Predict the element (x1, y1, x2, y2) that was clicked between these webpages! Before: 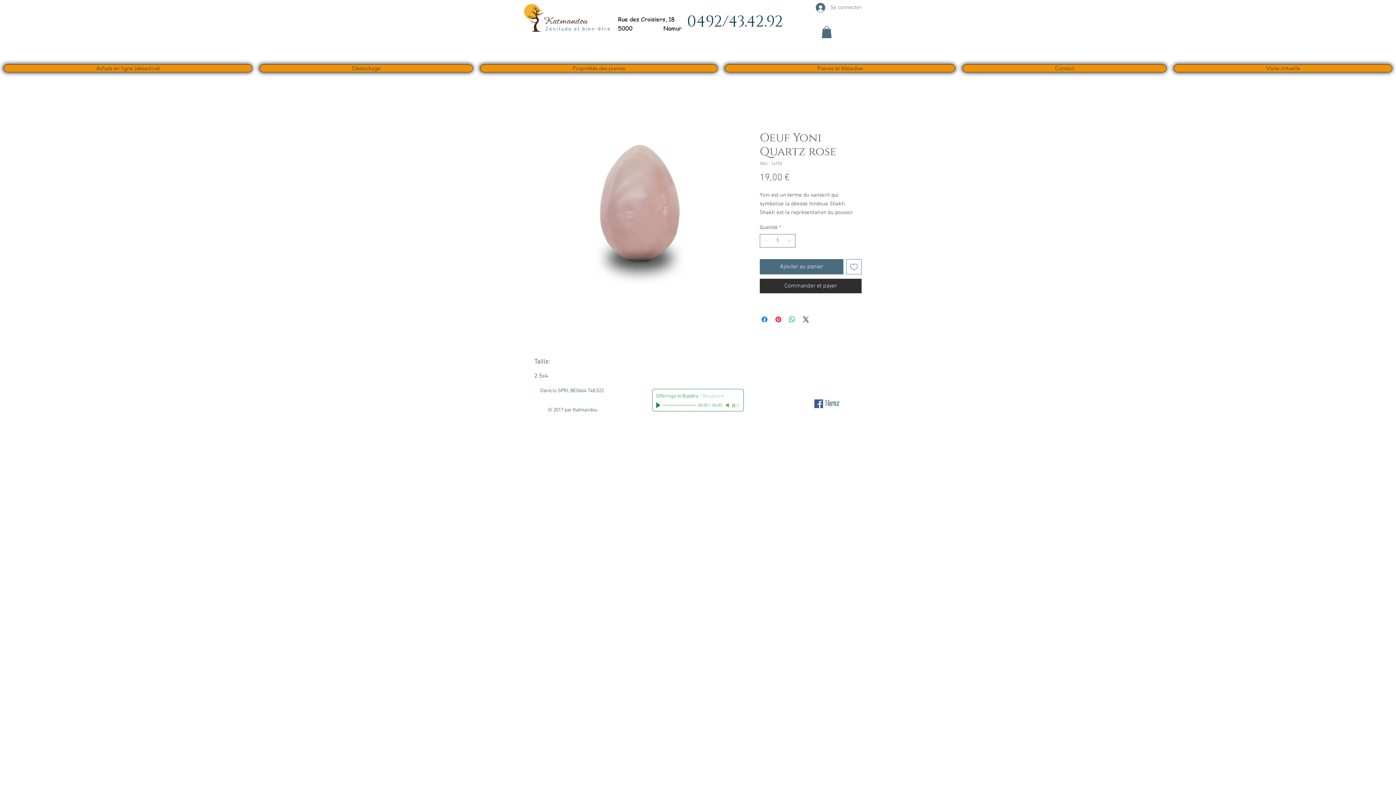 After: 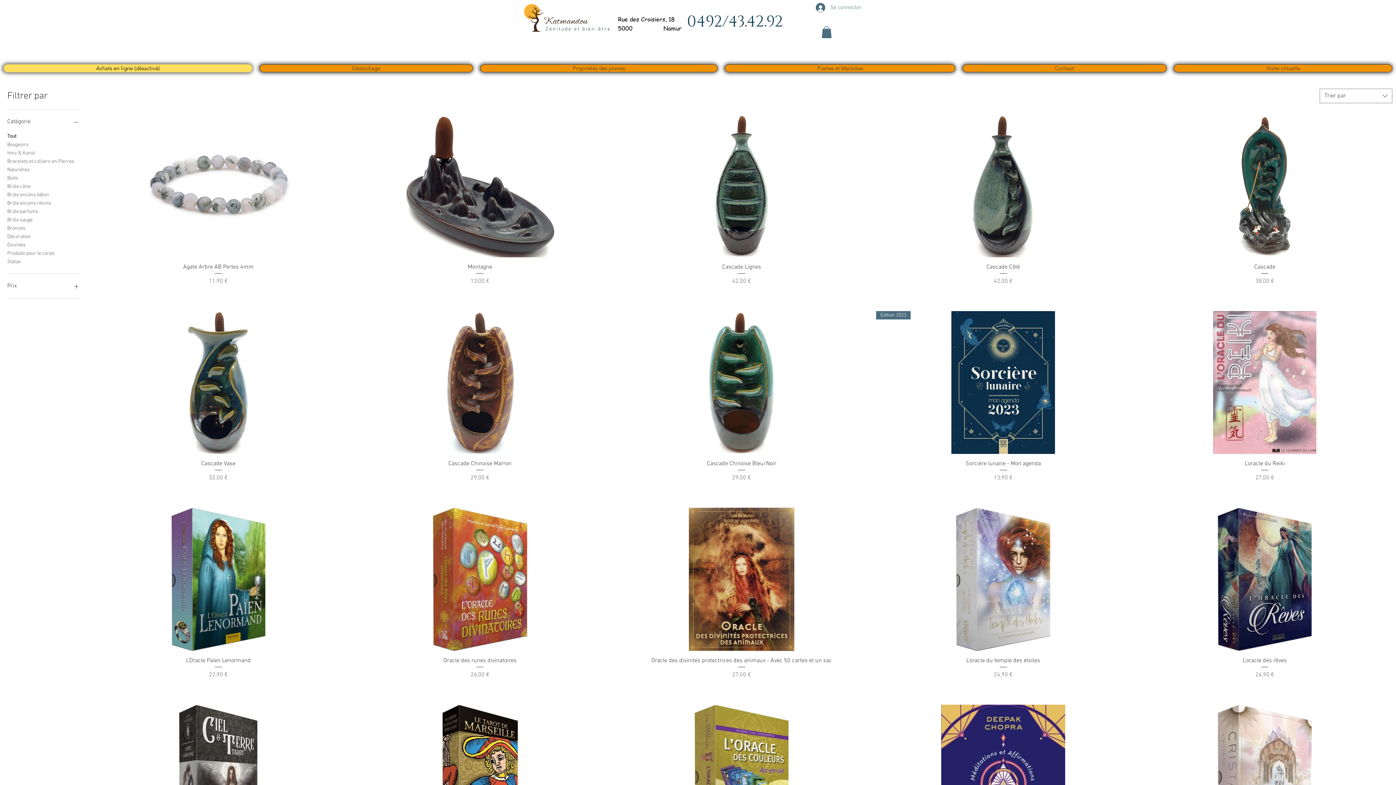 Action: label: Achats en ligne (désactivé) bbox: (3, 64, 252, 72)